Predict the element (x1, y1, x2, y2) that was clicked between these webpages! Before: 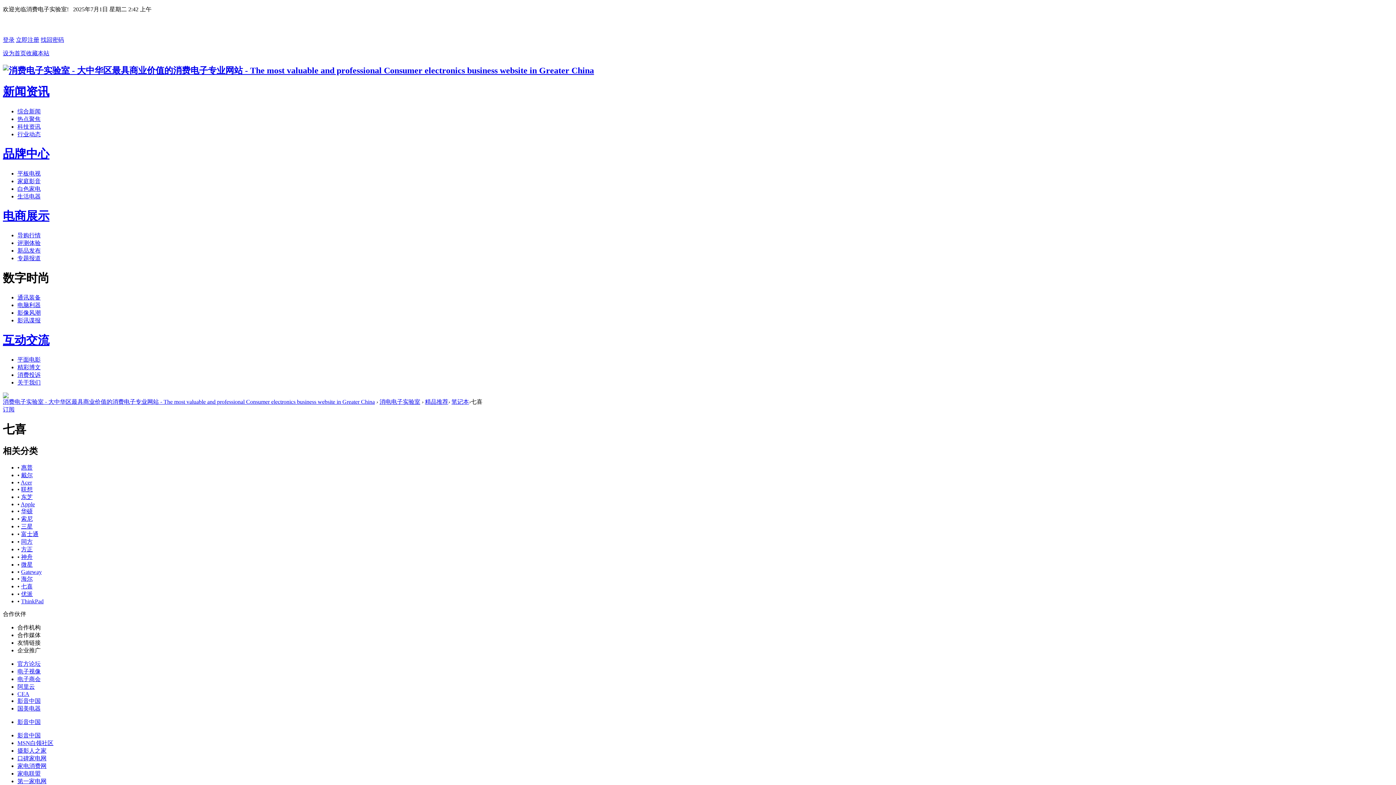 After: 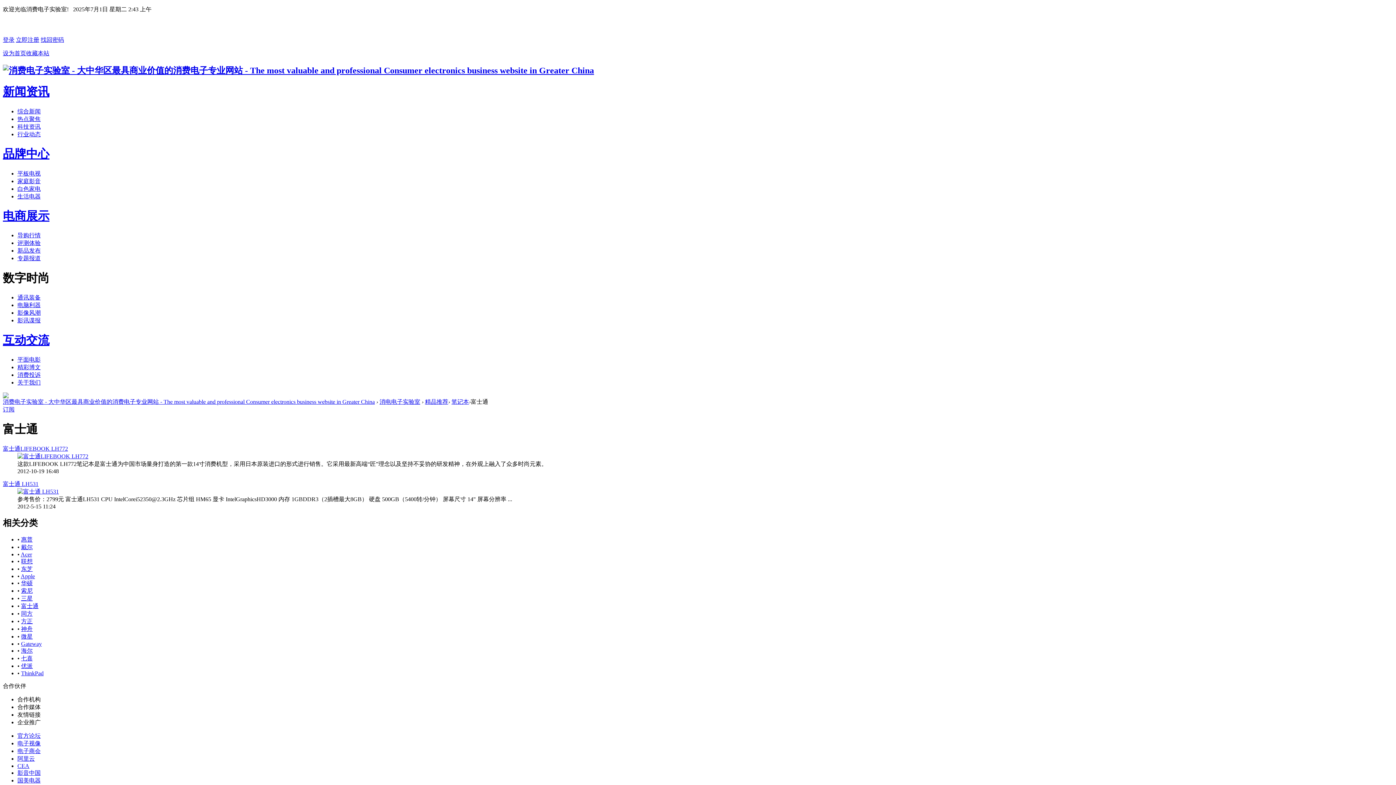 Action: label: 富士通 bbox: (21, 531, 38, 537)